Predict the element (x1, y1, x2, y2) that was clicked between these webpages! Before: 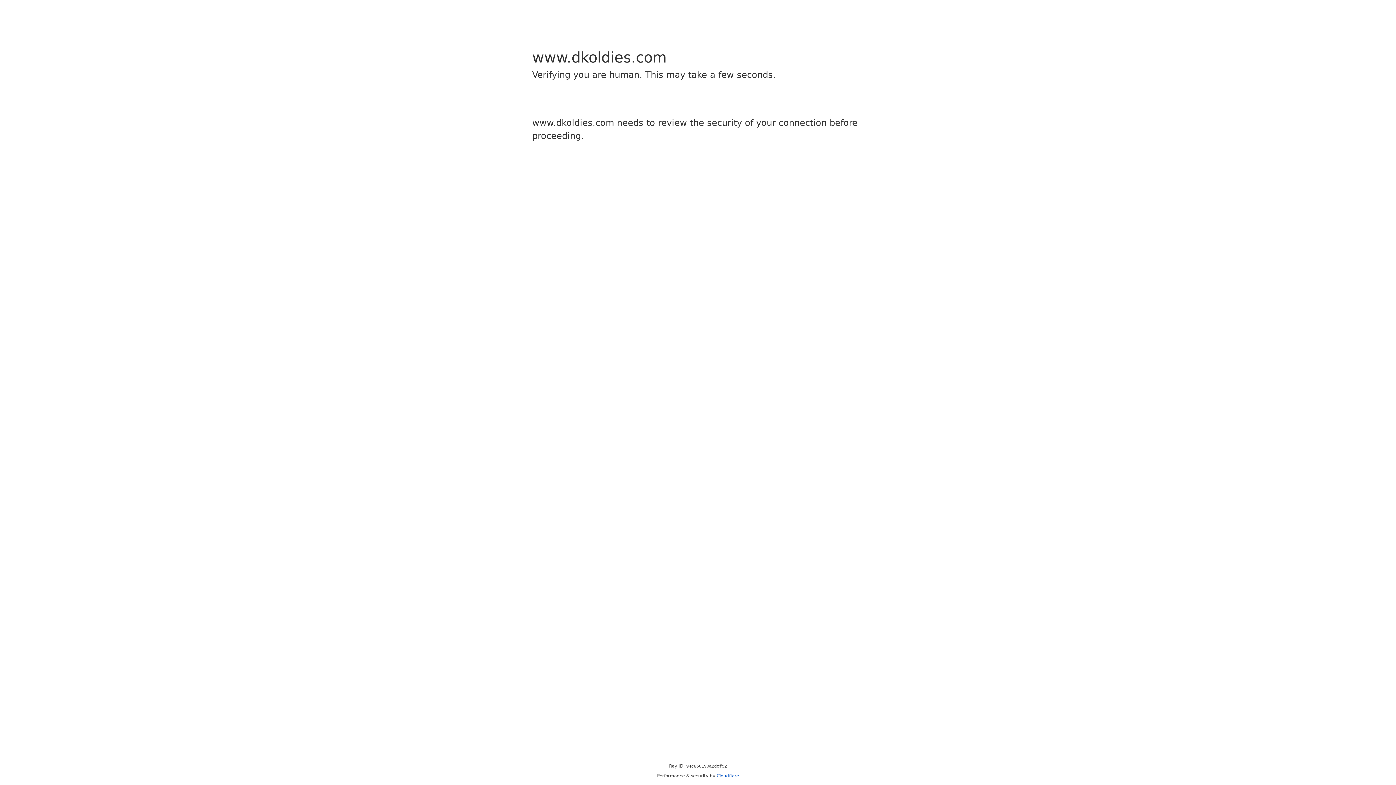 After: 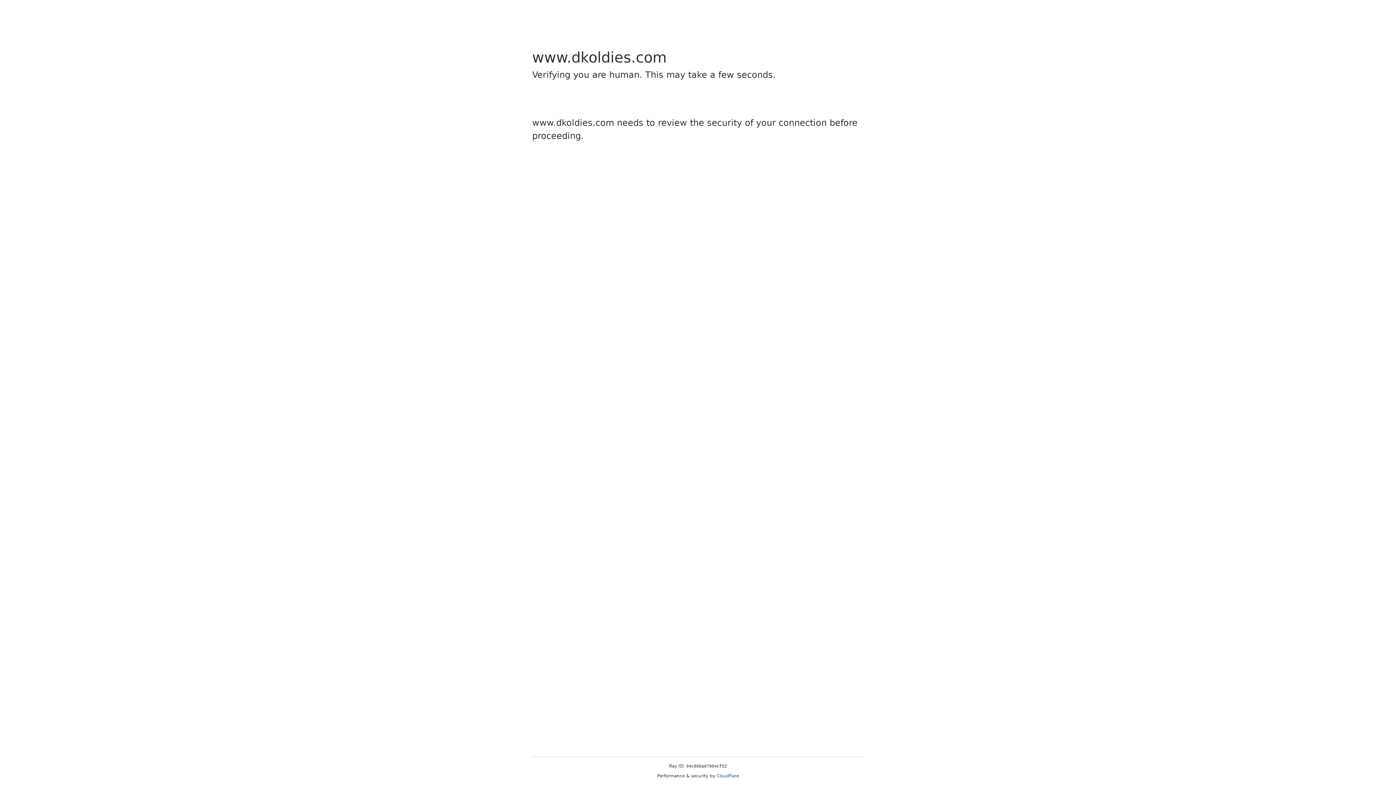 Action: label: Cloudflare bbox: (716, 773, 739, 778)